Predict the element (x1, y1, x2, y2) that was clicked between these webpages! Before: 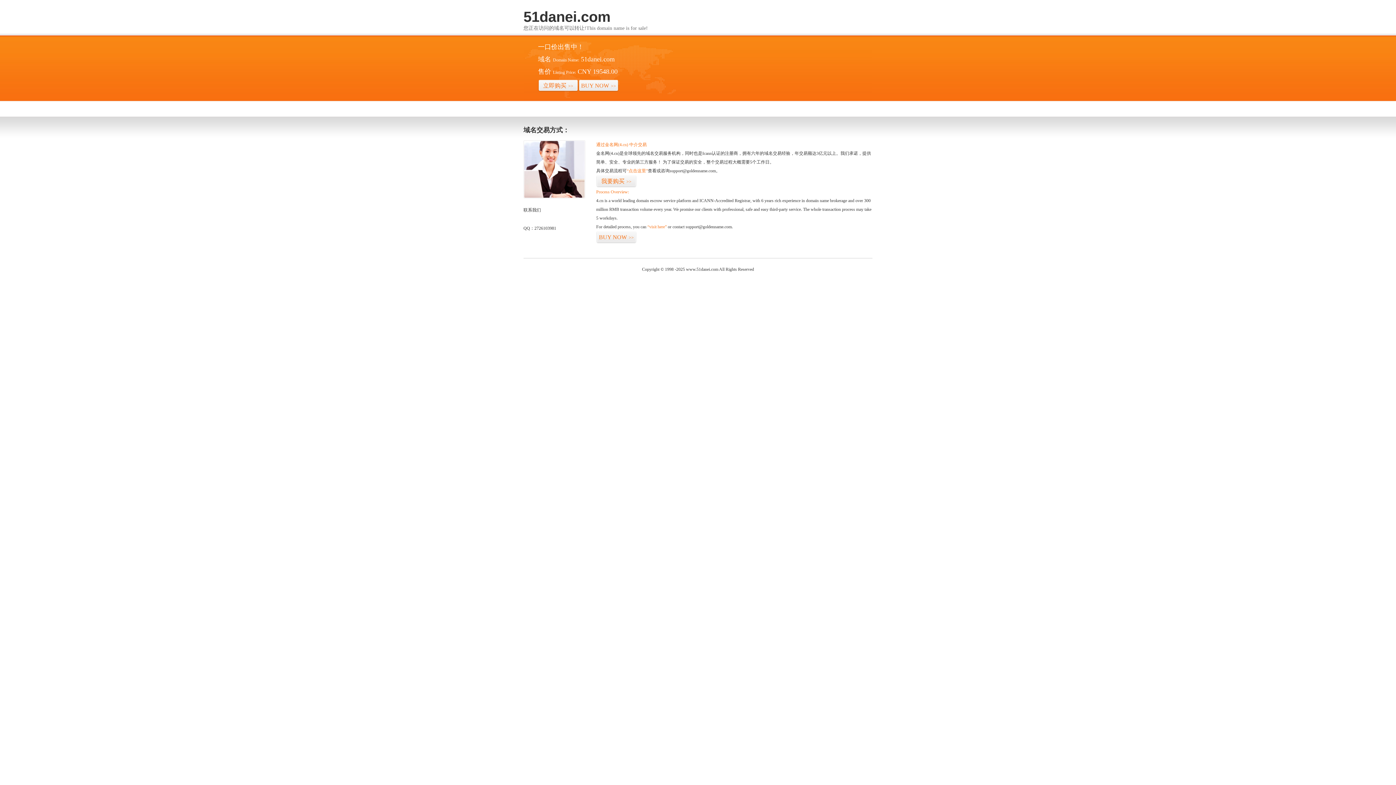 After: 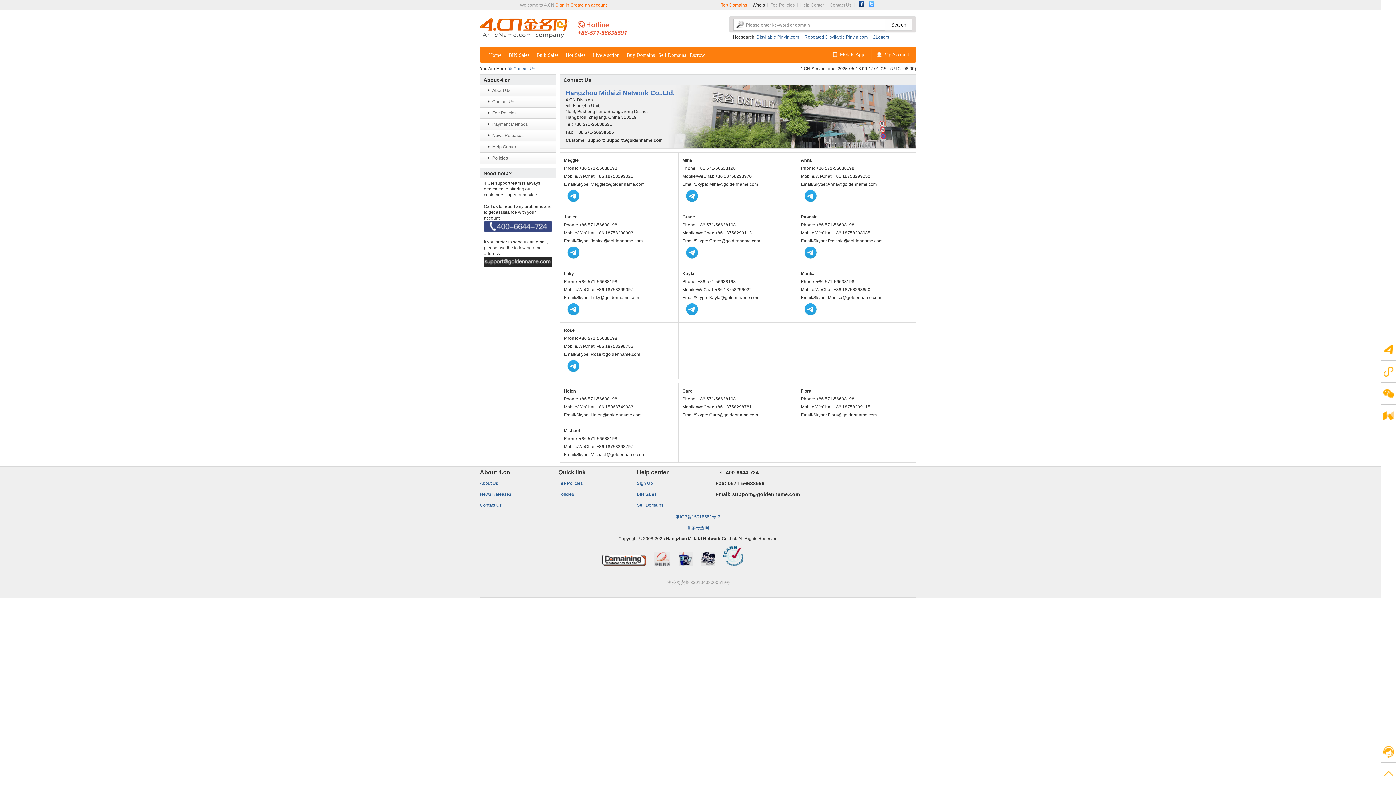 Action: bbox: (523, 194, 585, 199)